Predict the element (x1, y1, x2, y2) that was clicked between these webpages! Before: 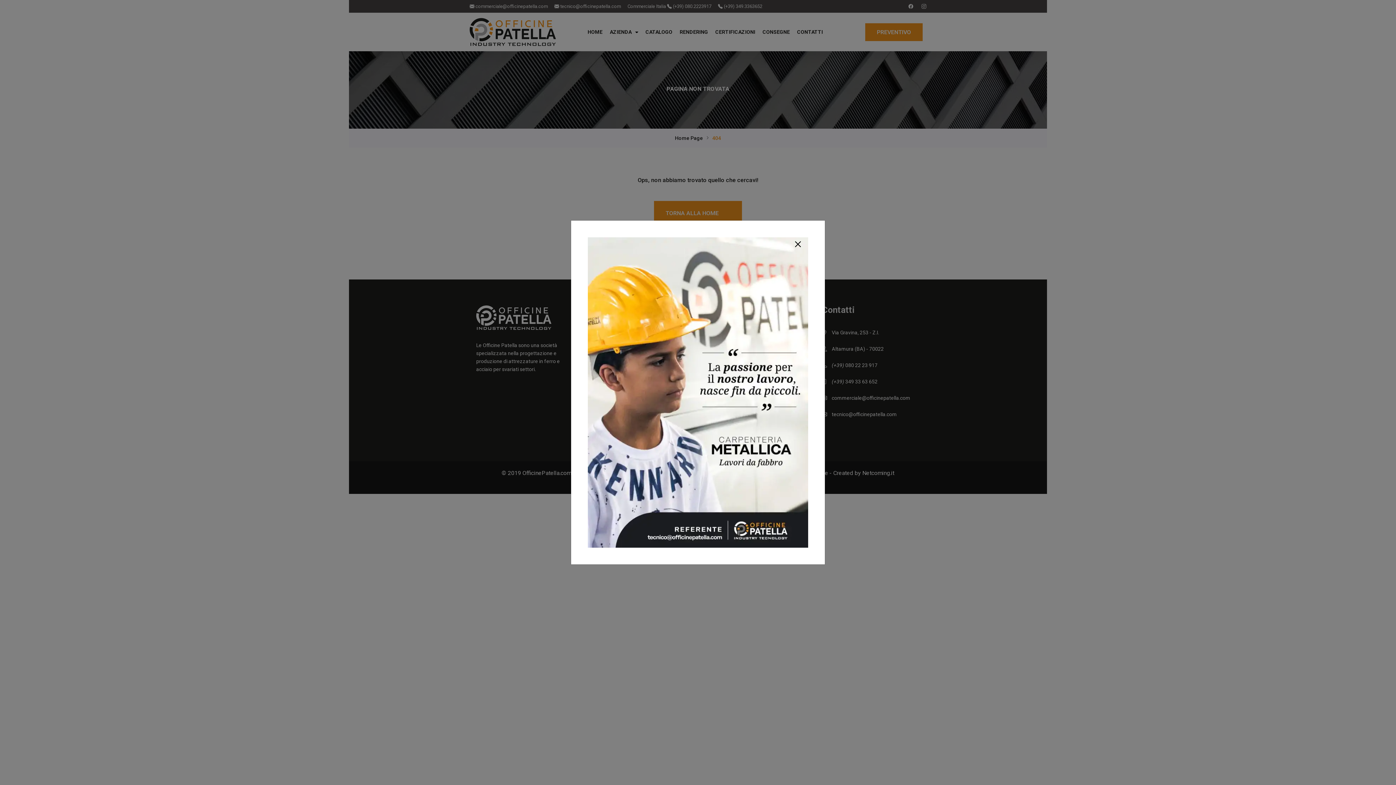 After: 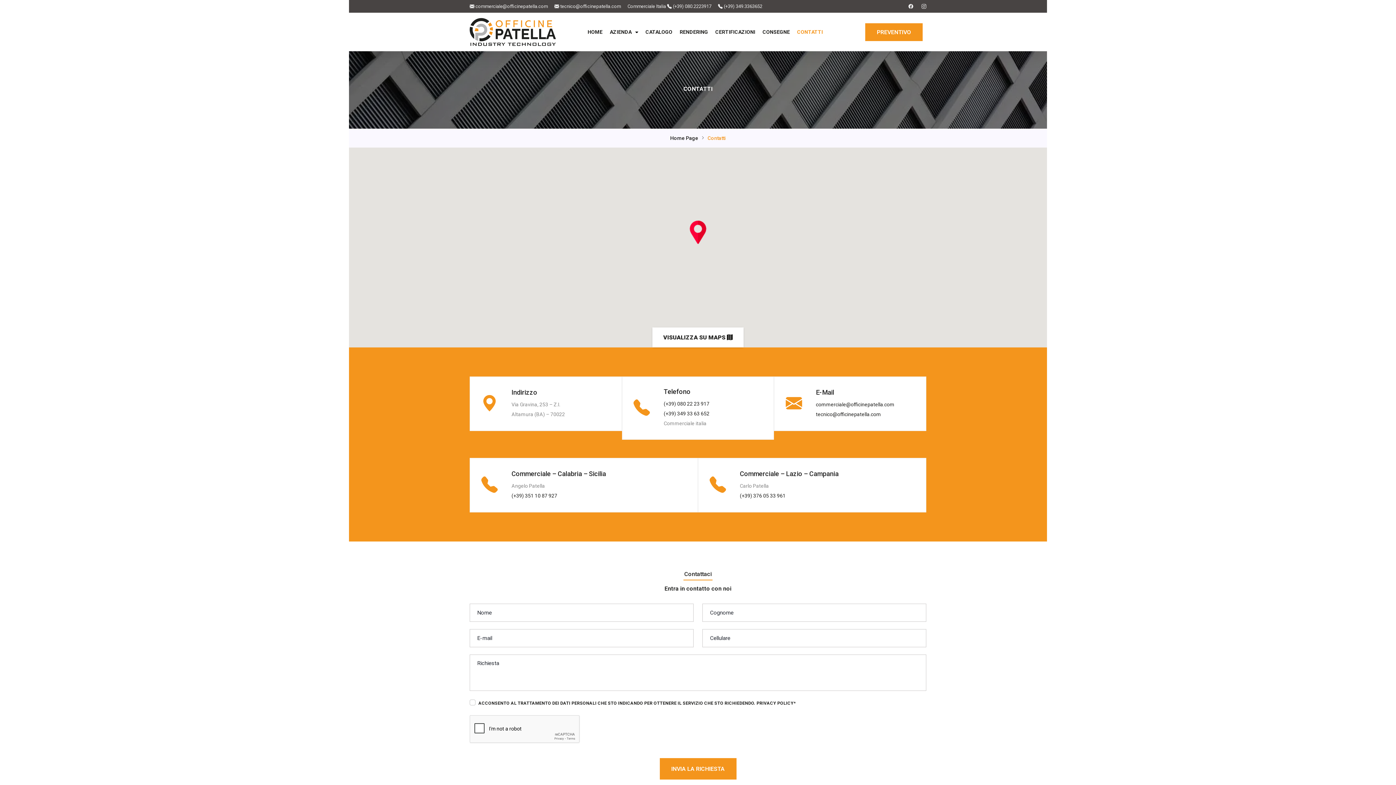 Action: bbox: (588, 237, 808, 547)